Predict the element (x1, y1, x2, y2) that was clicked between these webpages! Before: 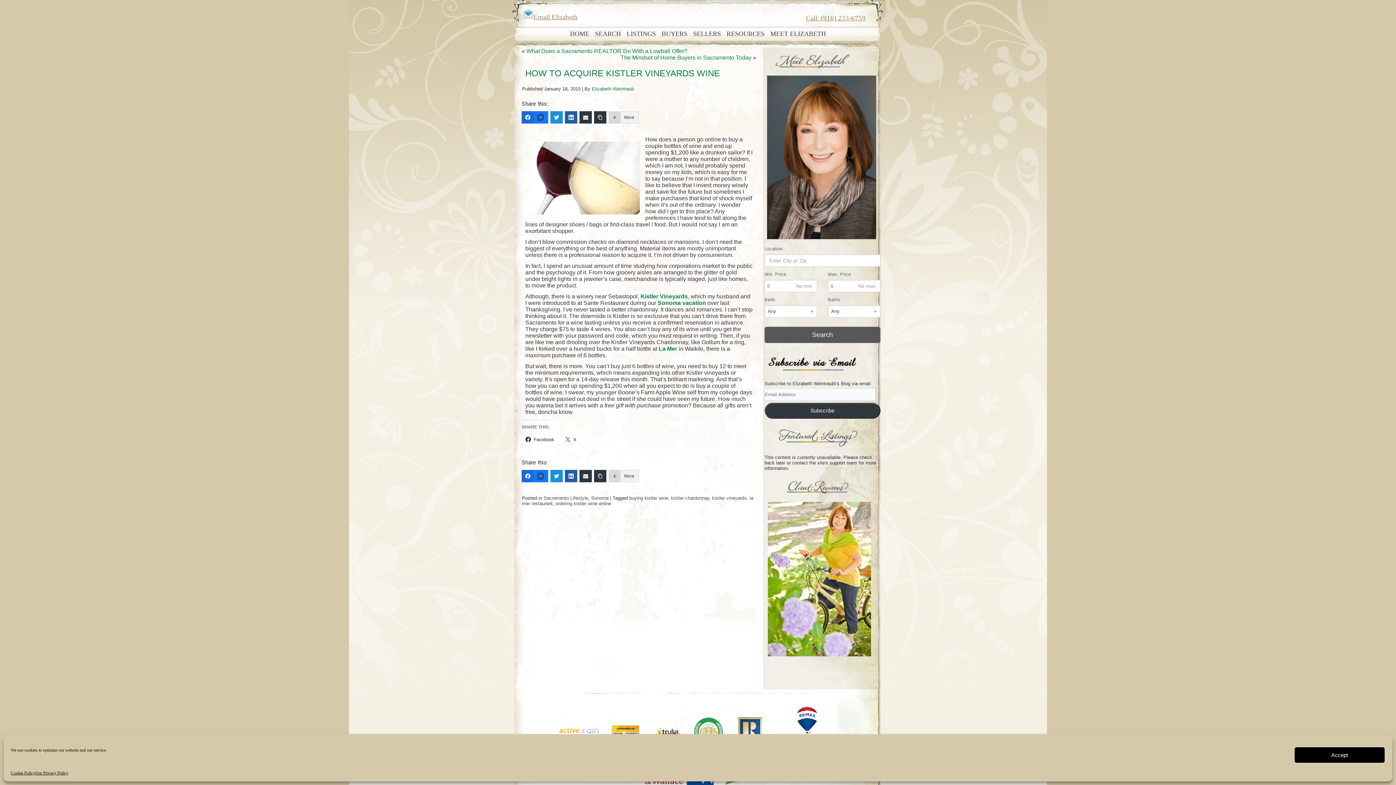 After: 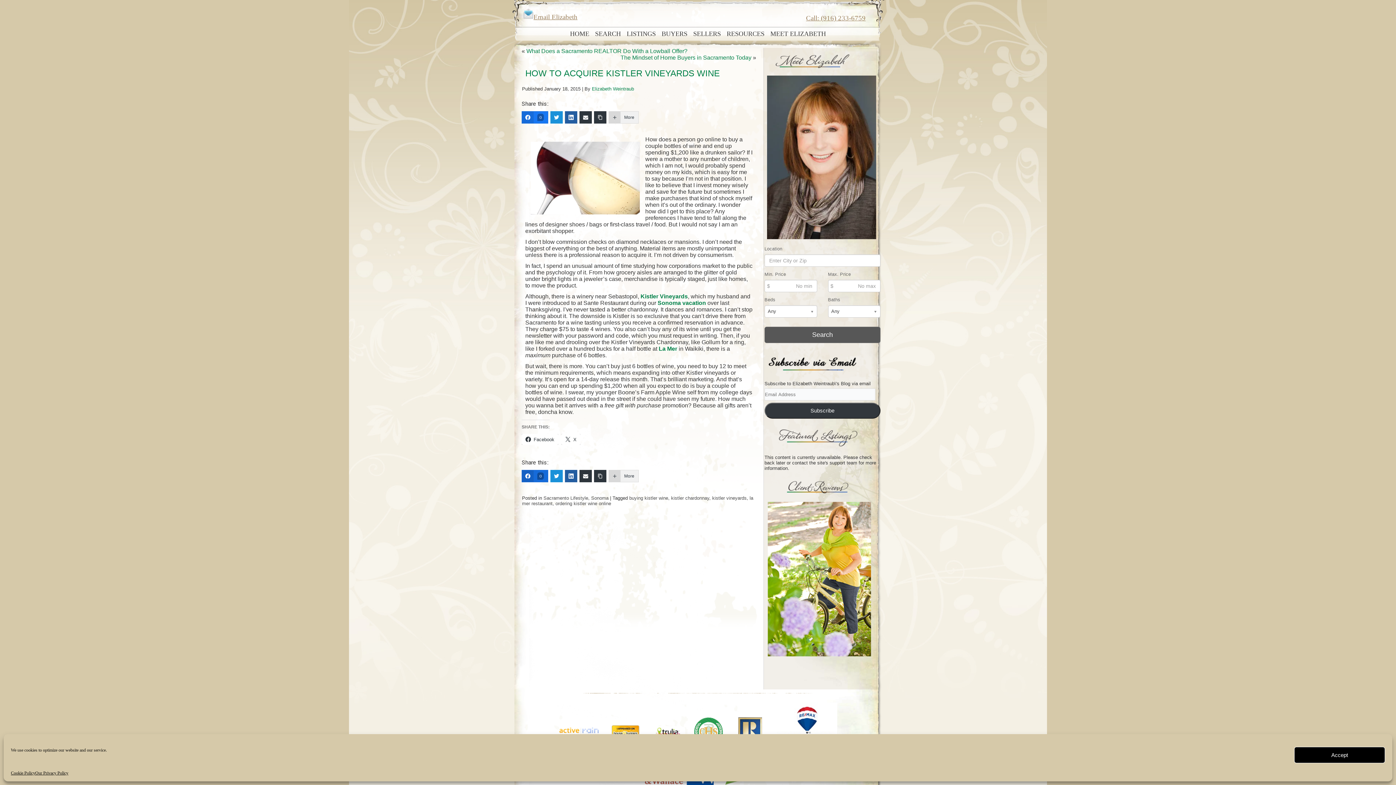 Action: label: 0 bbox: (521, 470, 548, 482)